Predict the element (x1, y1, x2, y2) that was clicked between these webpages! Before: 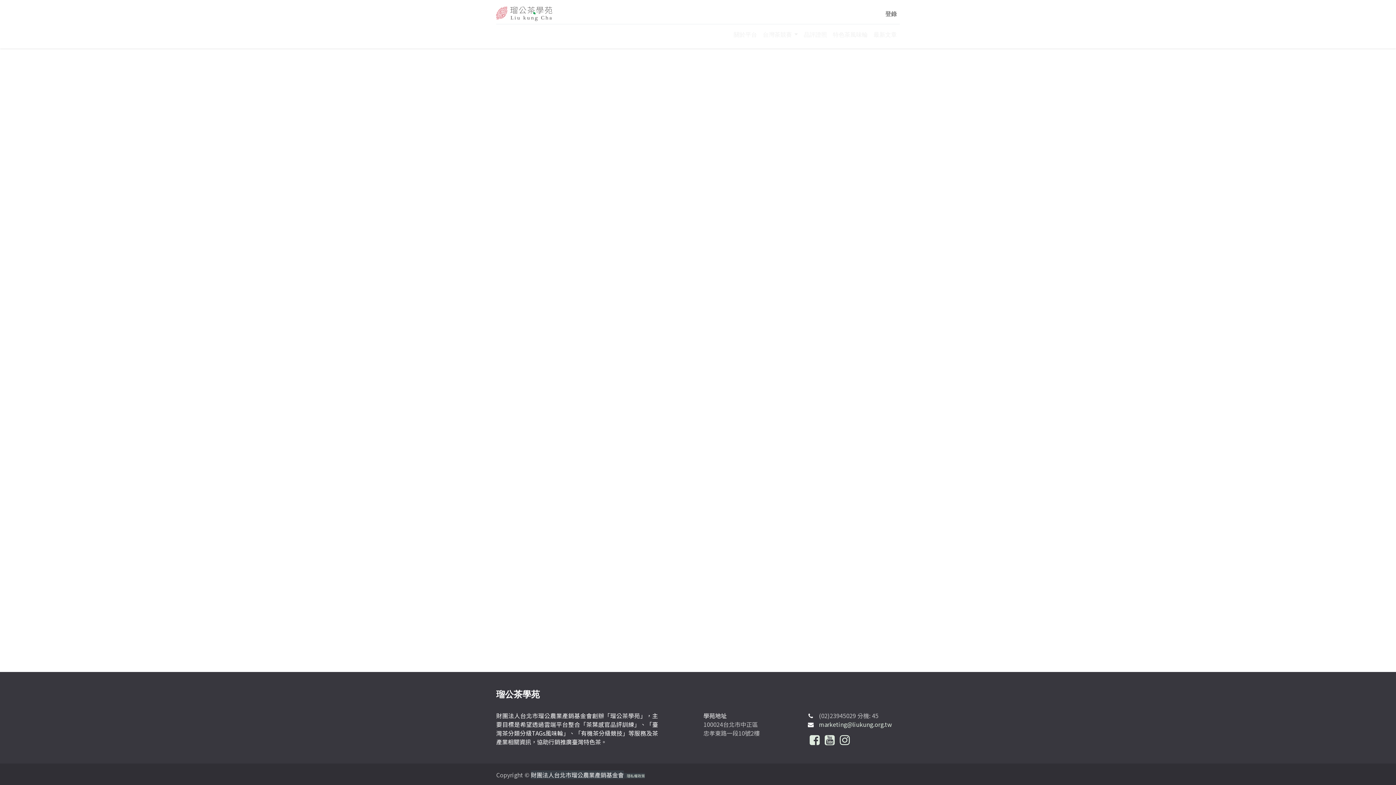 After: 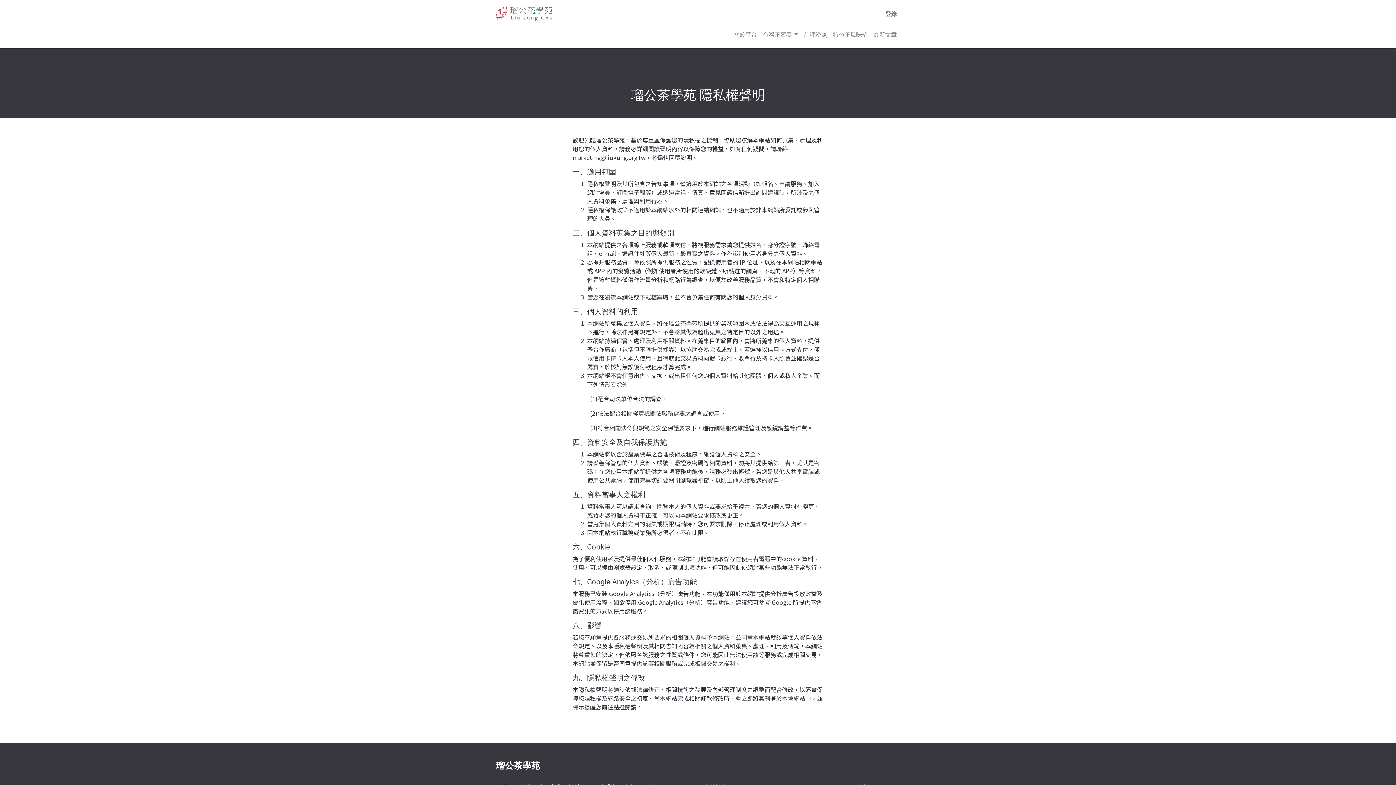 Action: bbox: (626, 773, 645, 778) label: 隱私權政策